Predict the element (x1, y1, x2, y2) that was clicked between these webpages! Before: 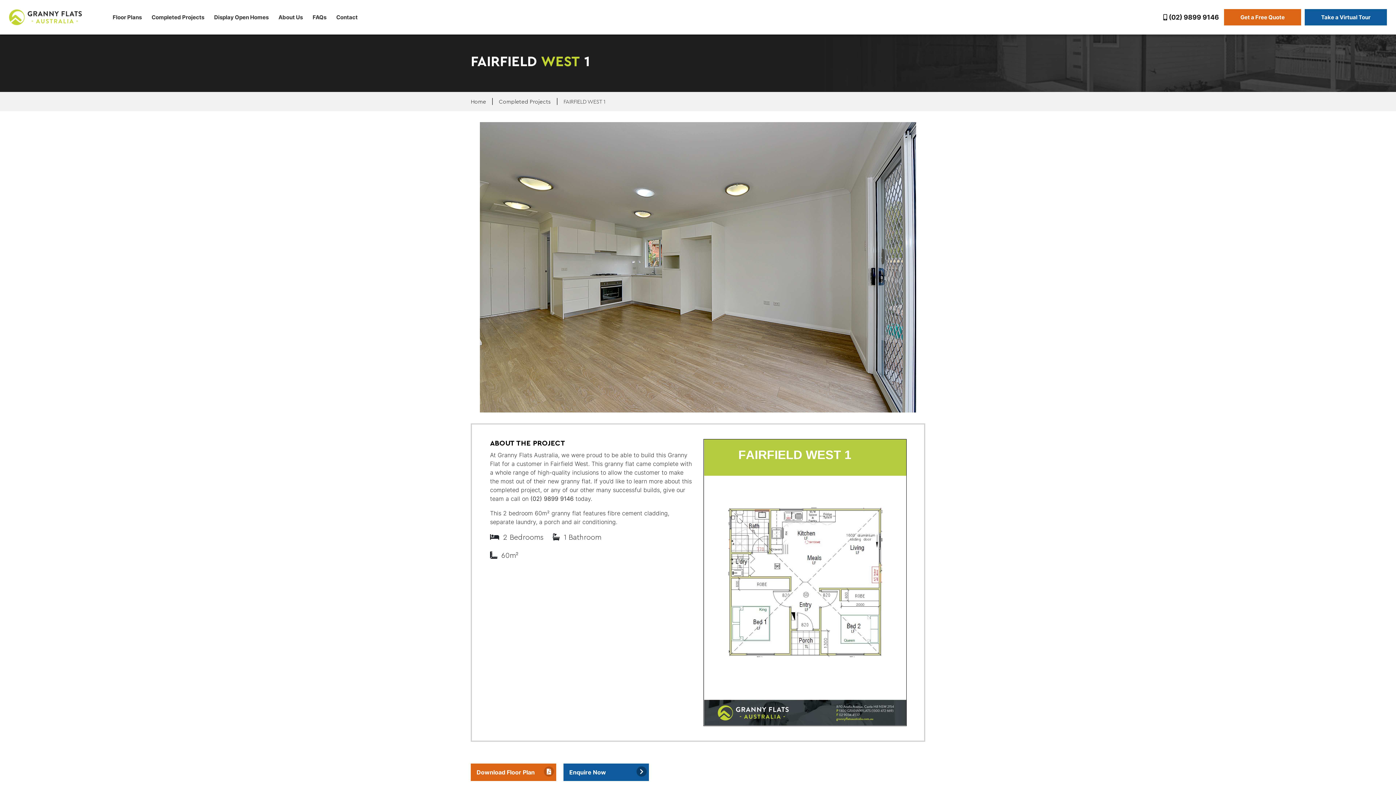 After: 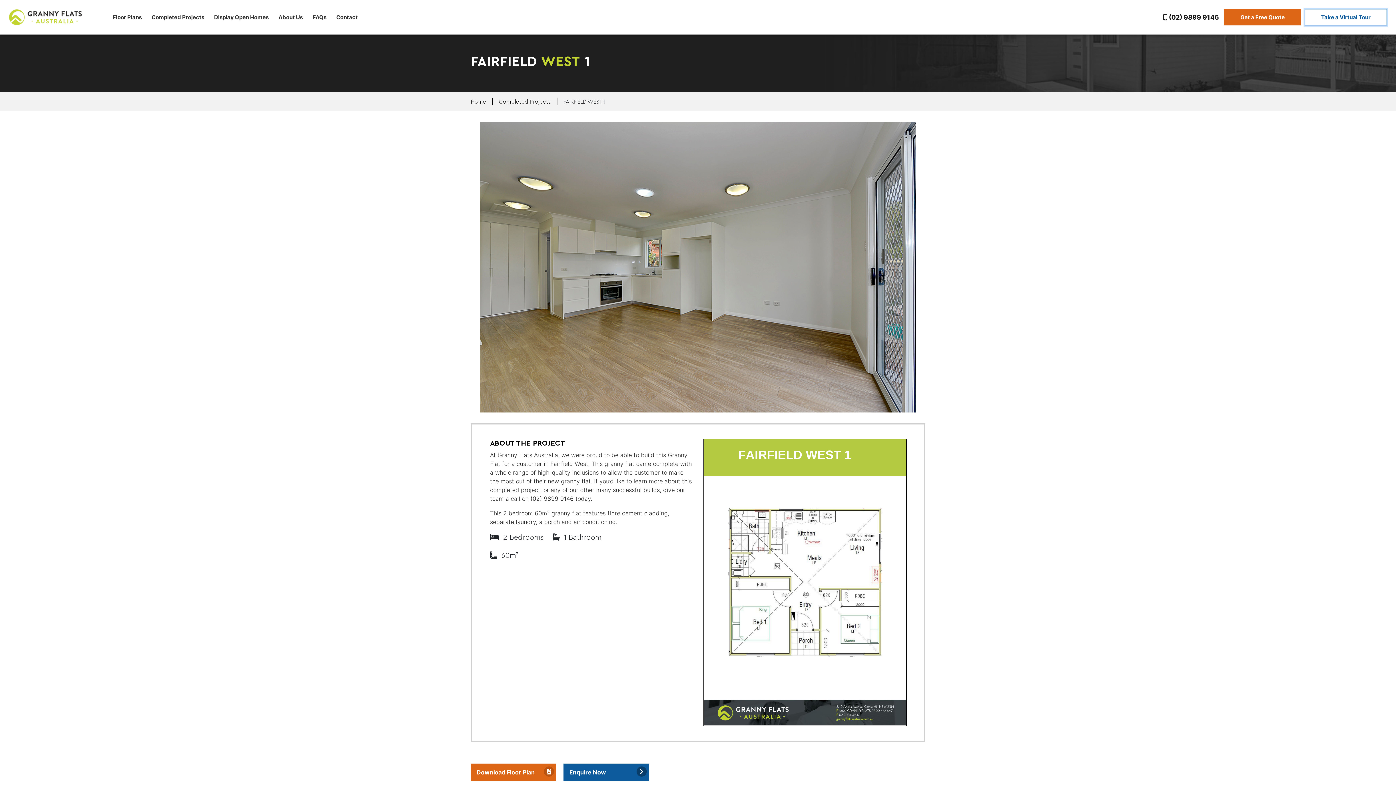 Action: bbox: (1305, 9, 1387, 25) label: Take a Virtual Tour